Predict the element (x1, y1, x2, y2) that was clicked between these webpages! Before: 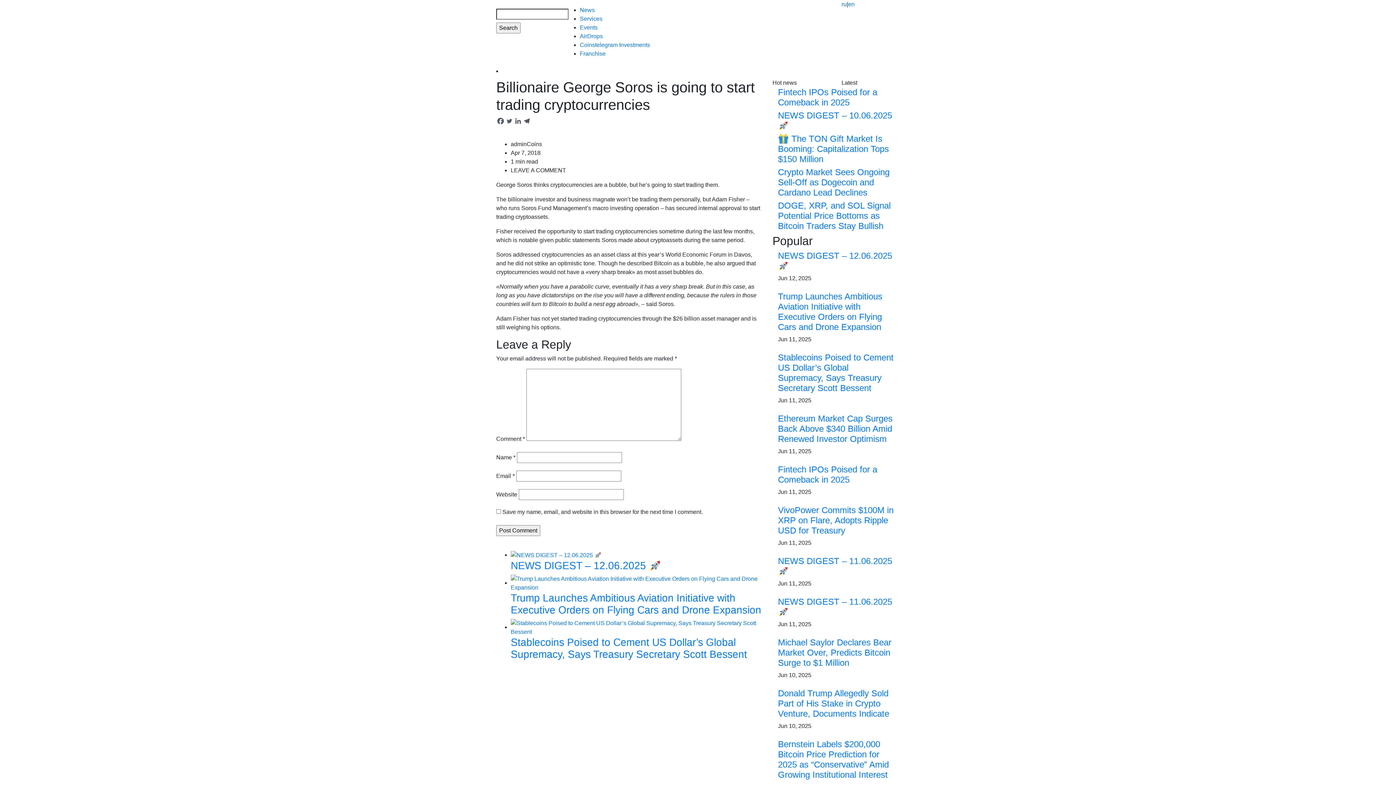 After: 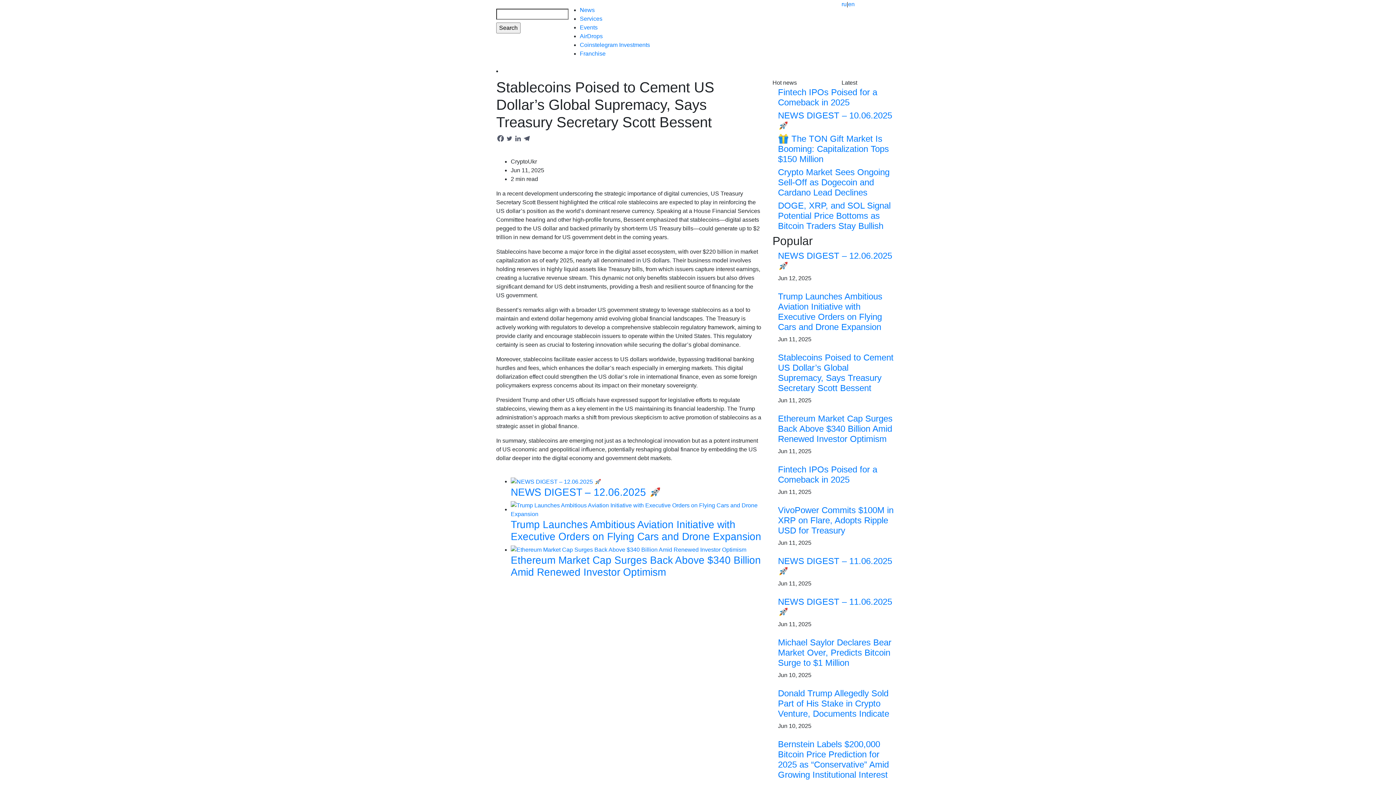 Action: bbox: (778, 352, 893, 393) label: Stablecoins Poised to Cement US Dollar’s Global Supremacy, Says Treasury Secretary Scott Bessent